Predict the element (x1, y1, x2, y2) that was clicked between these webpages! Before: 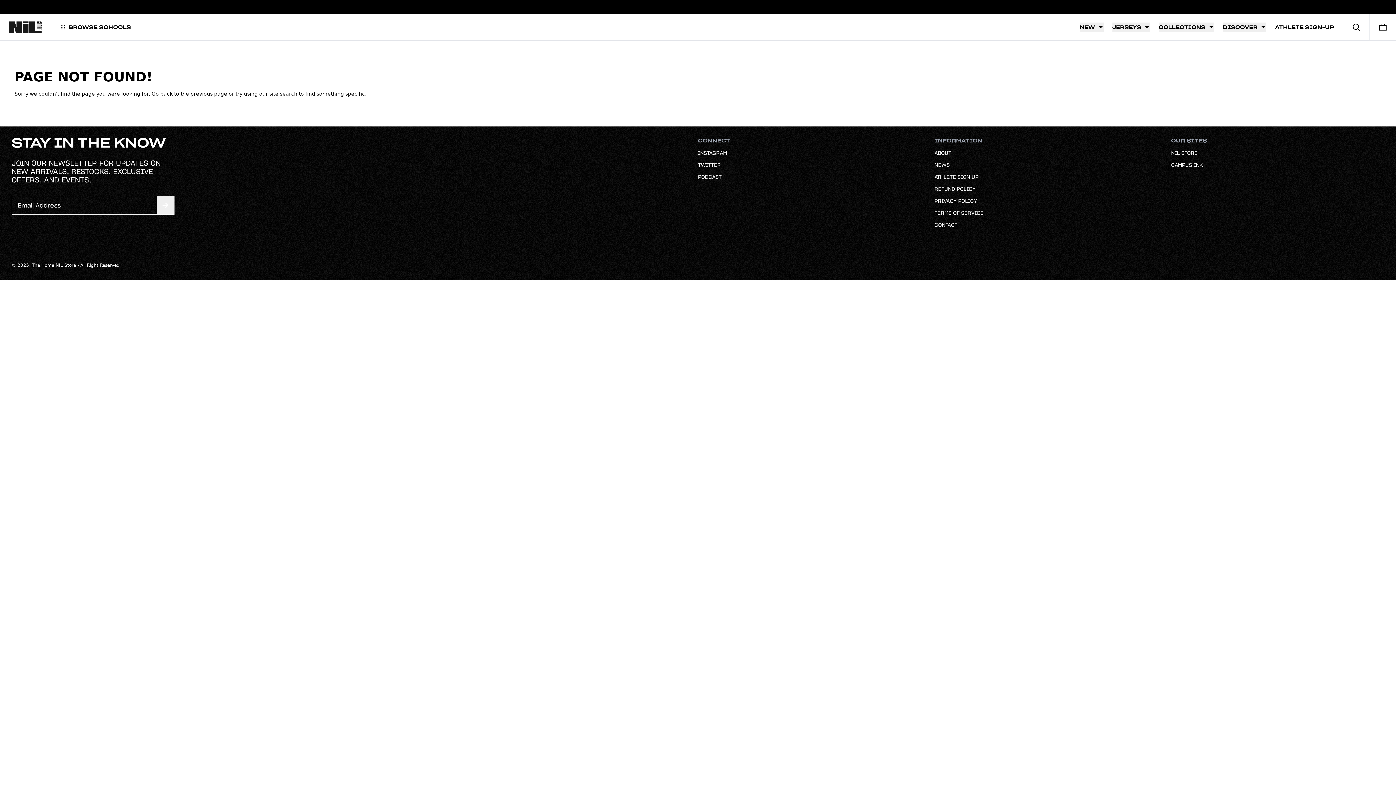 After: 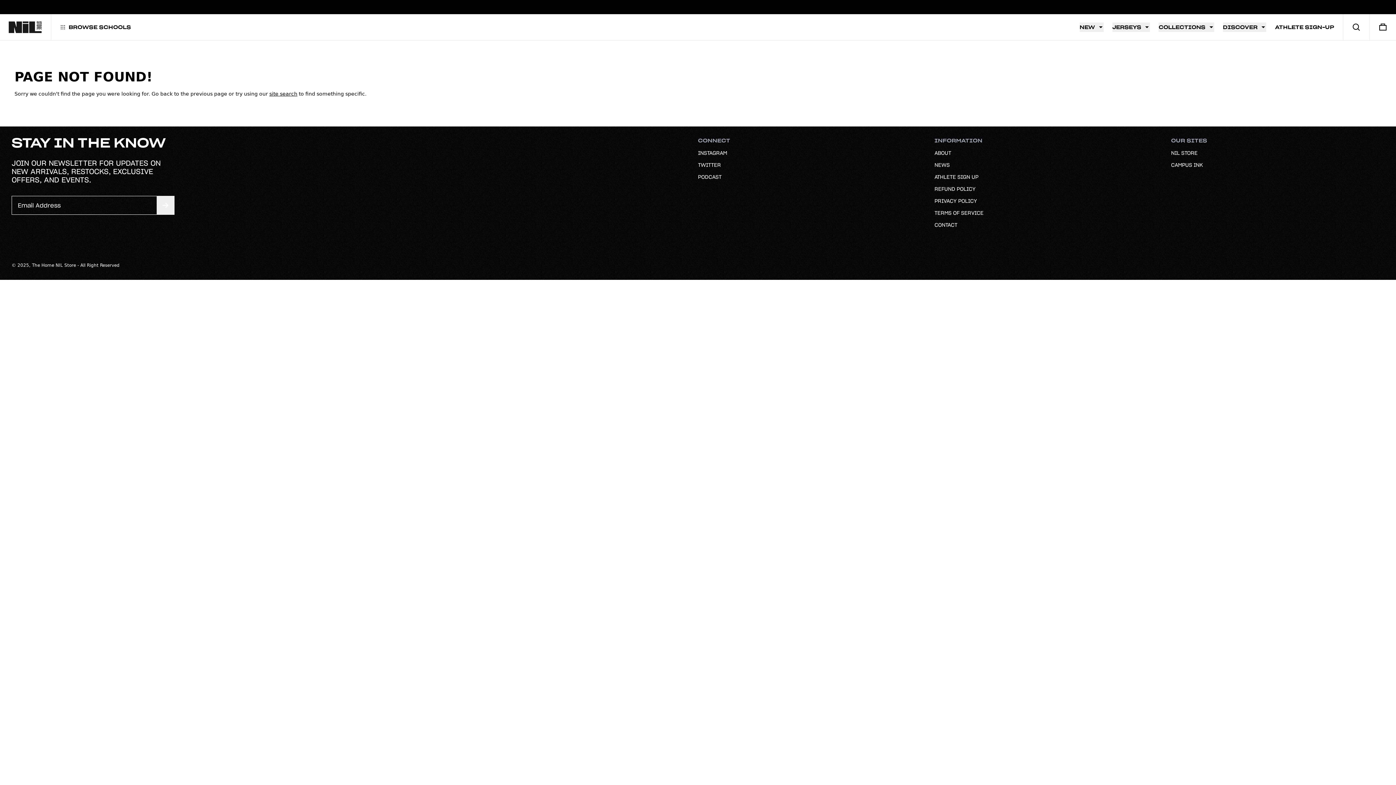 Action: bbox: (1171, 161, 1203, 168) label: CAMPUS INK